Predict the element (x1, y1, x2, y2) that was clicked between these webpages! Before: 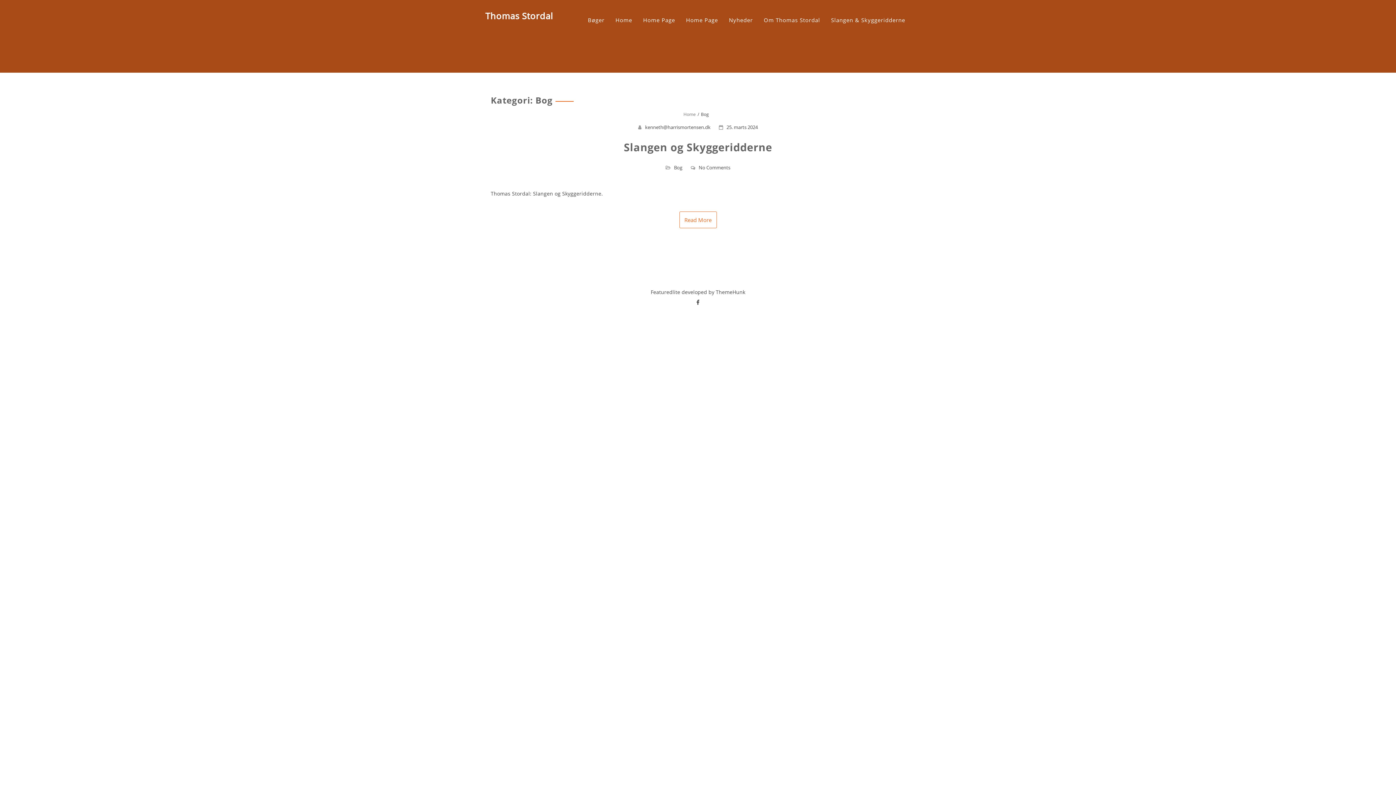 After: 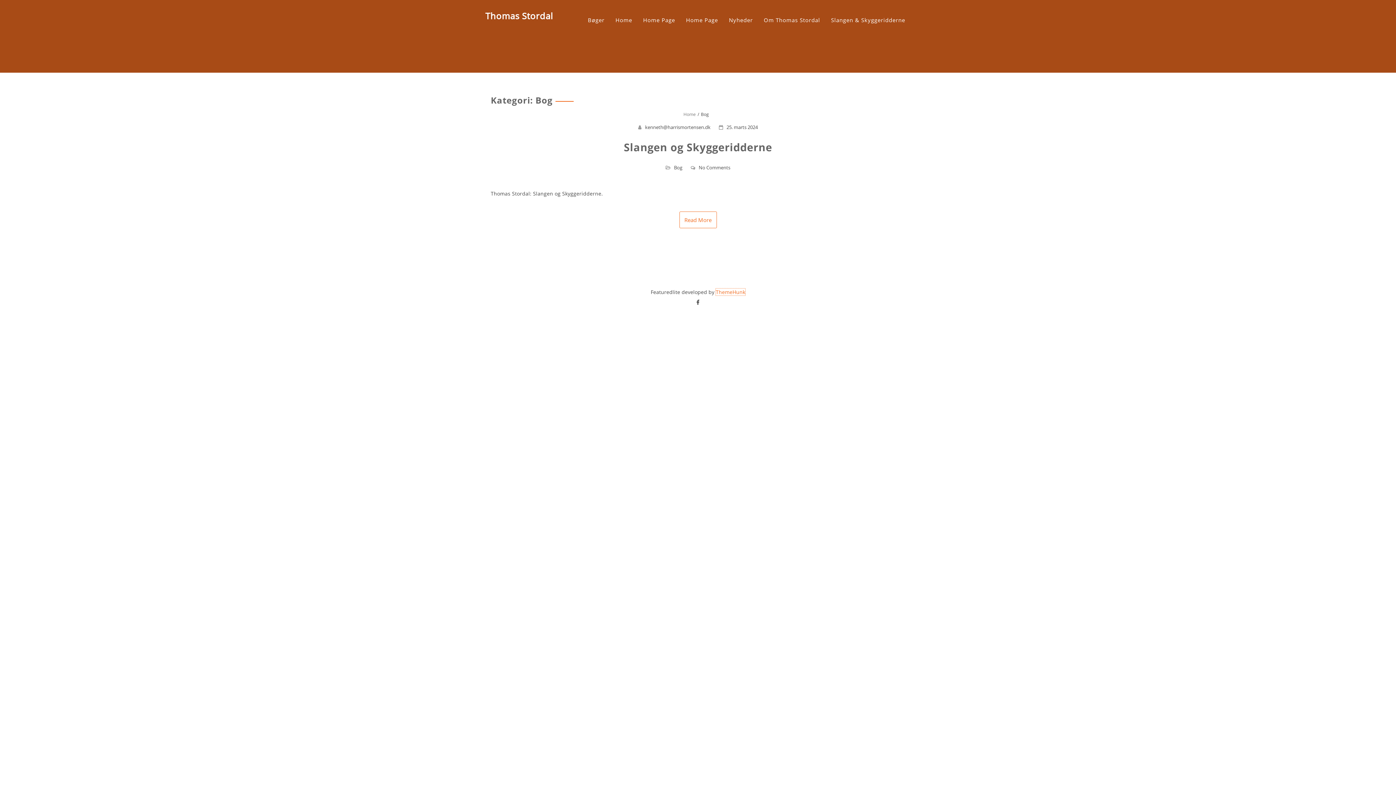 Action: label: ThemeHunk bbox: (716, 288, 745, 295)